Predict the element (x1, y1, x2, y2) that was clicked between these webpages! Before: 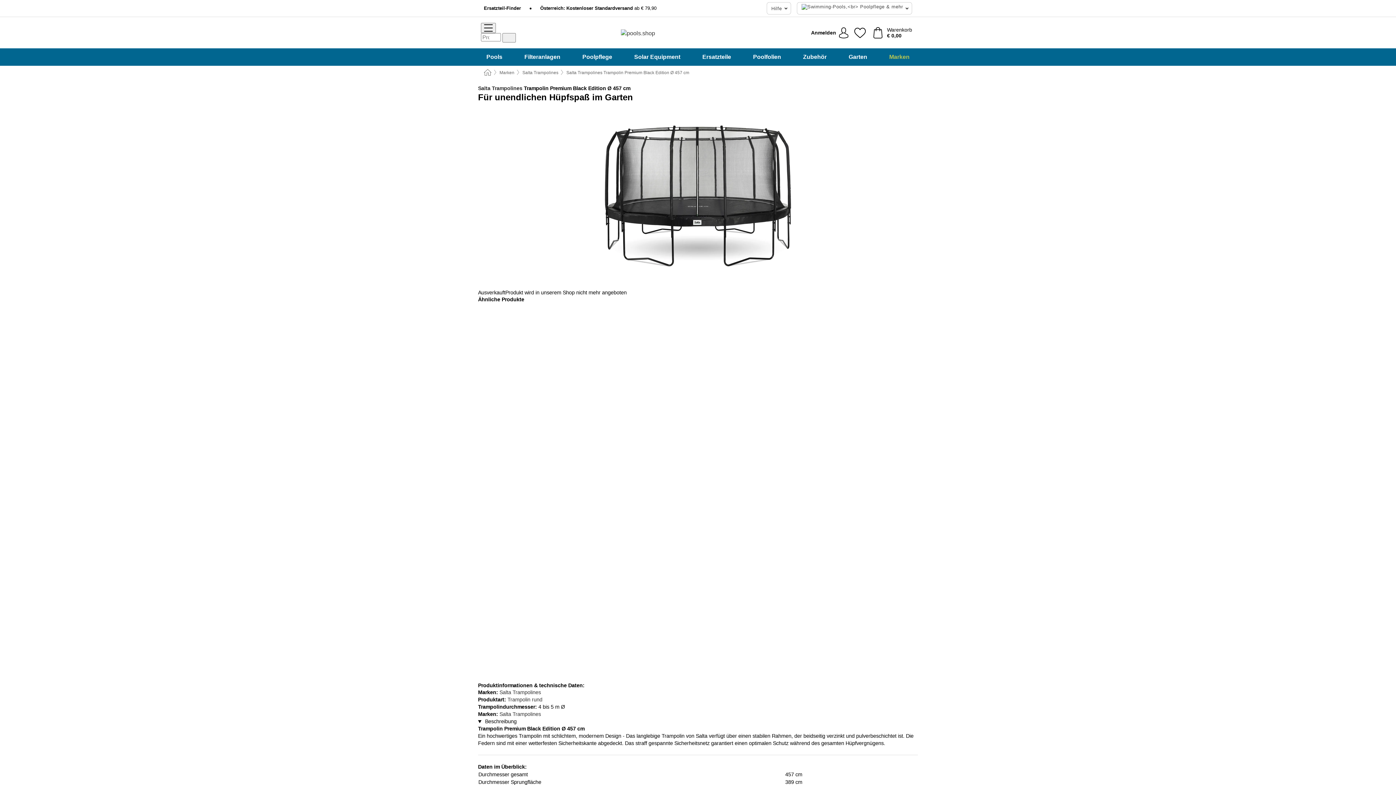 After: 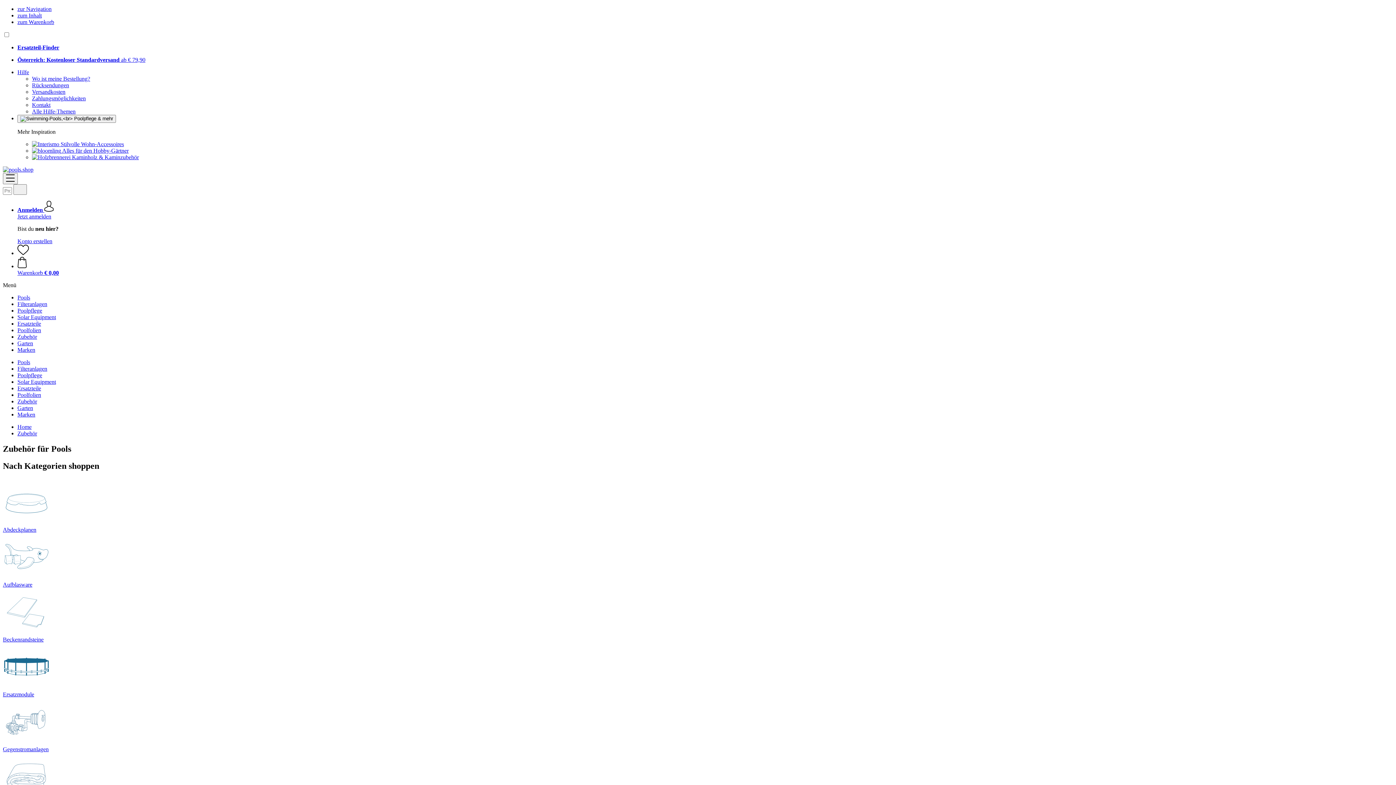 Action: label: Zubehör bbox: (799, 48, 830, 65)